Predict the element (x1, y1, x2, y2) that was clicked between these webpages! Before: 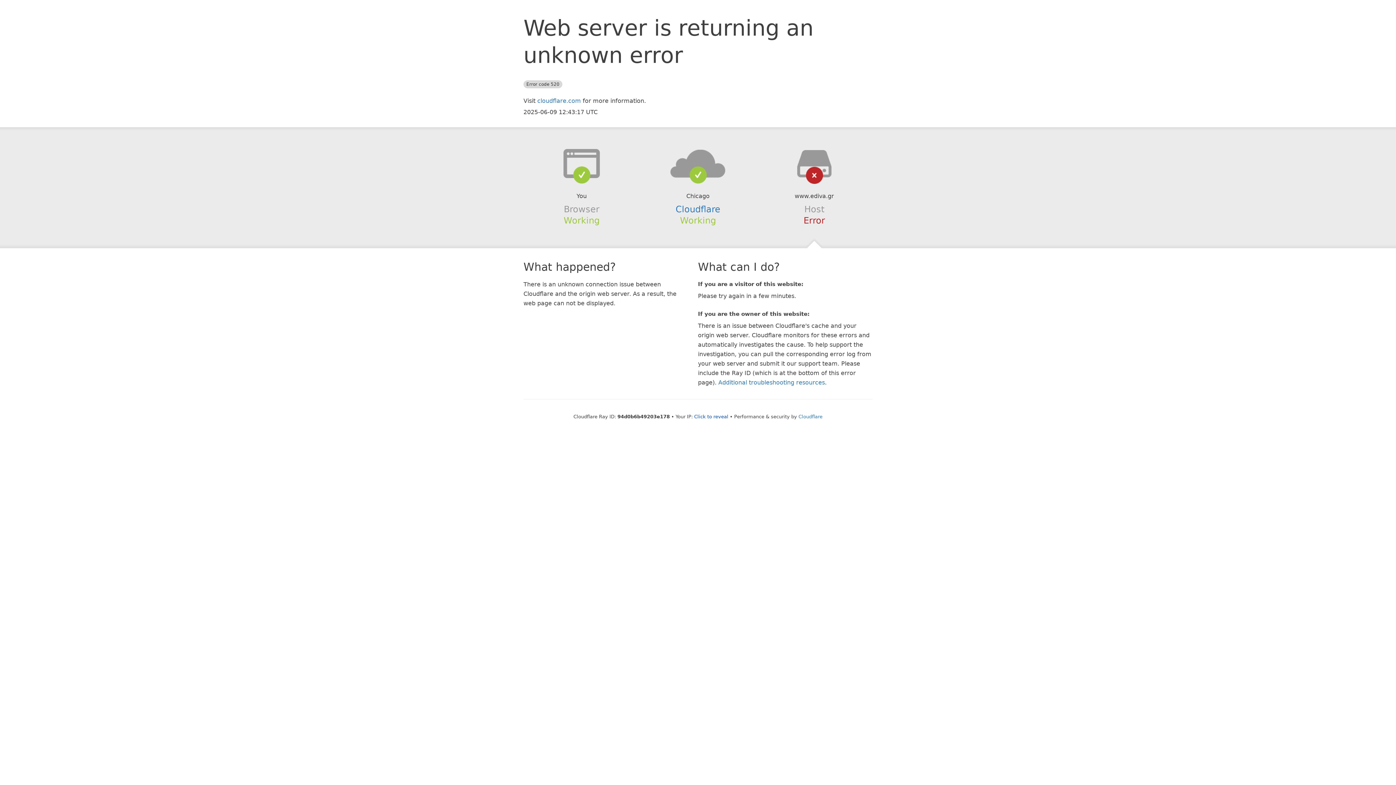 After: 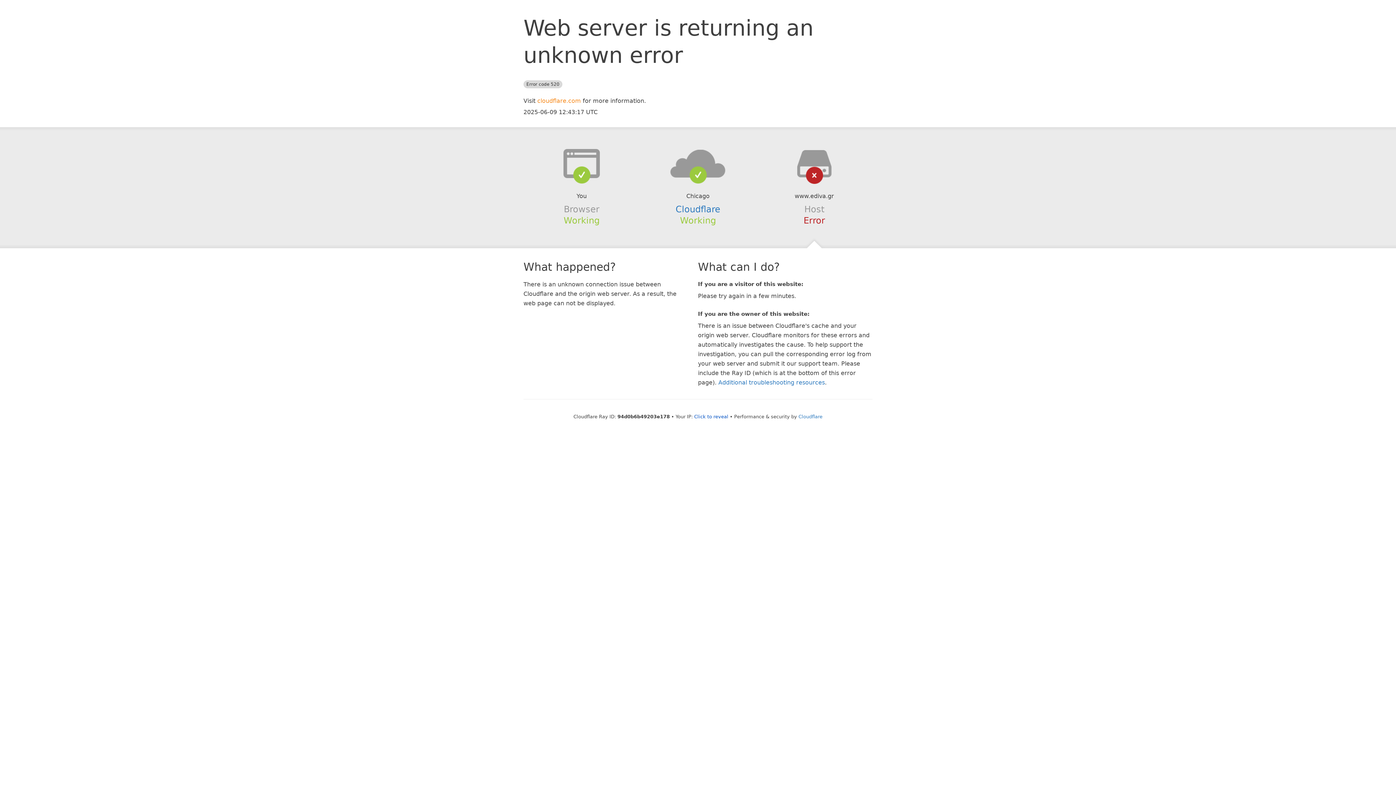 Action: label: cloudflare.com bbox: (537, 97, 581, 104)